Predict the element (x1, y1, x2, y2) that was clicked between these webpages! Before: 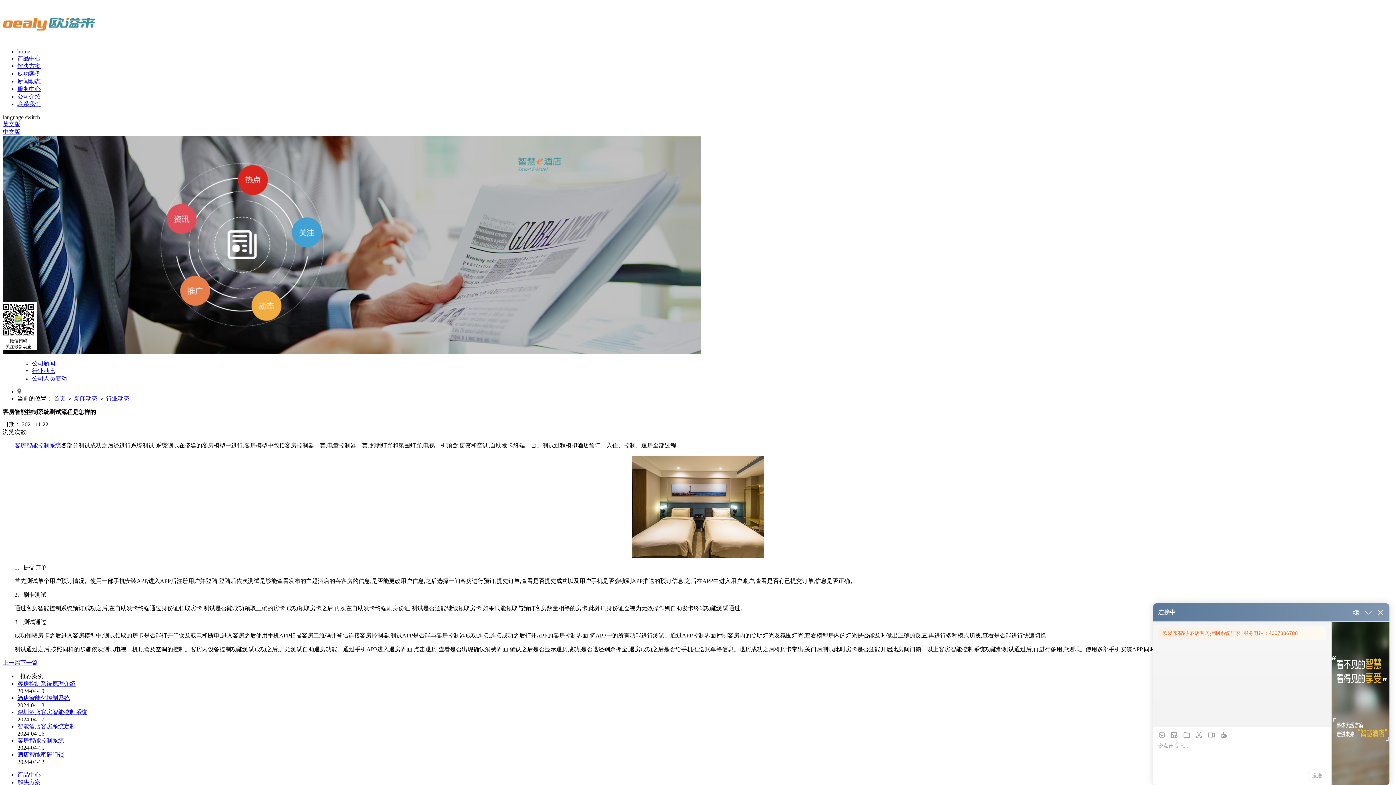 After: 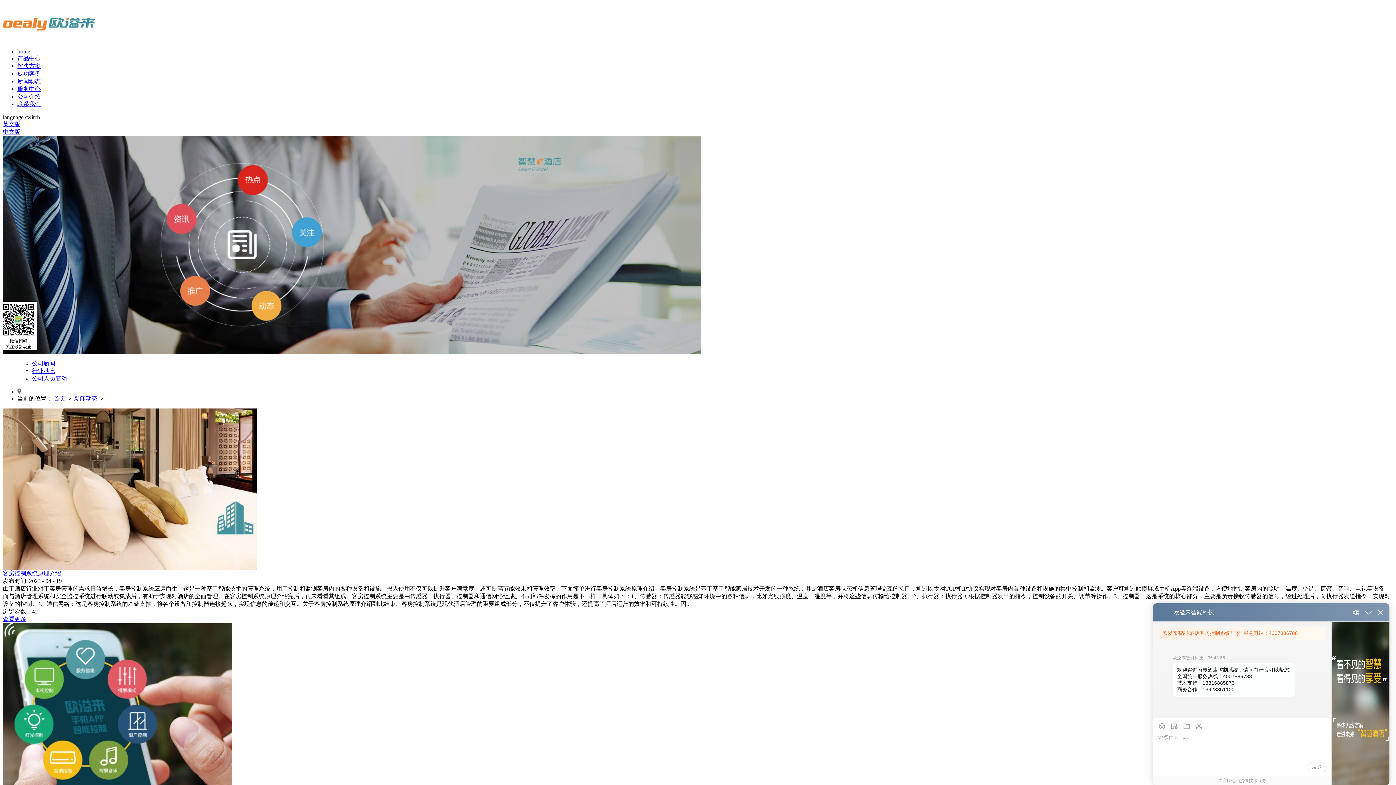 Action: bbox: (17, 78, 40, 84) label: 新闻动态